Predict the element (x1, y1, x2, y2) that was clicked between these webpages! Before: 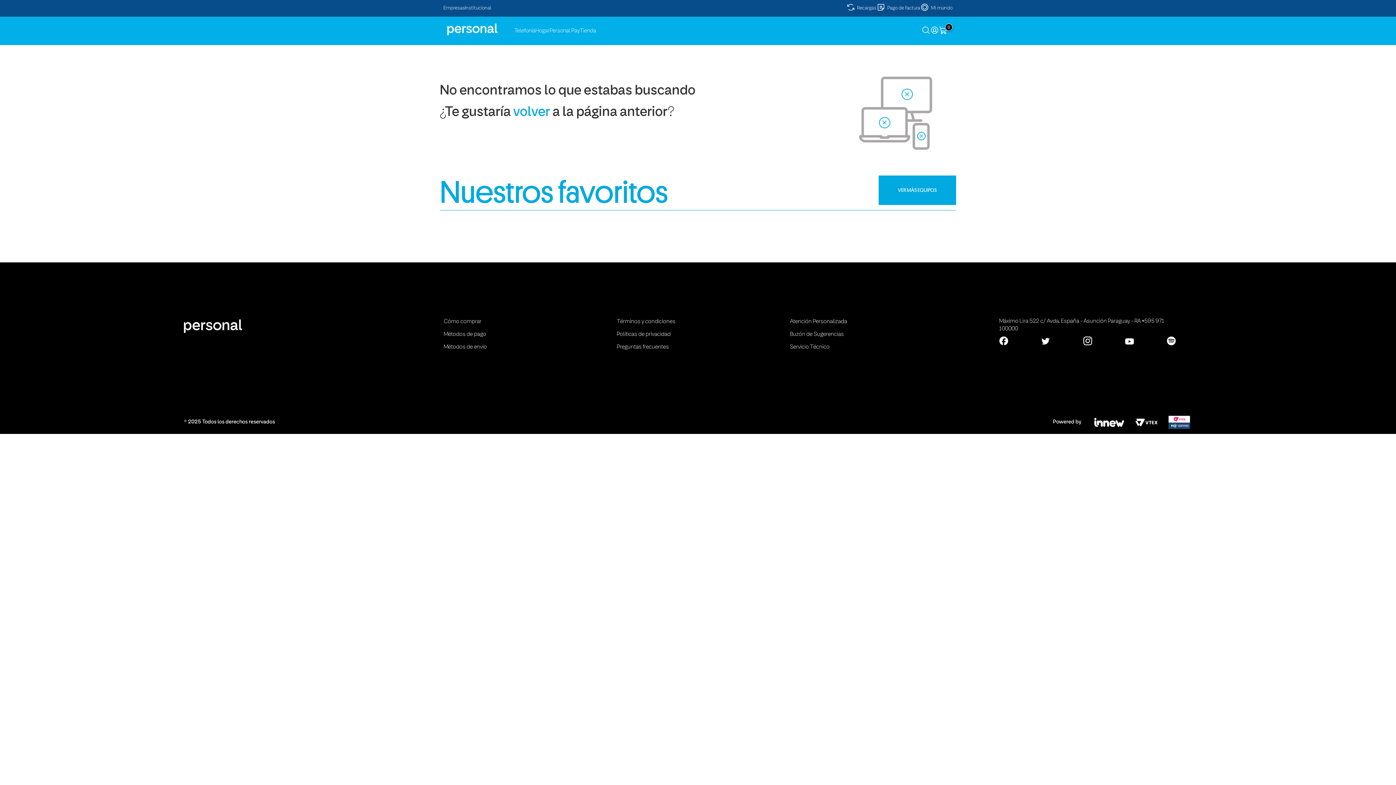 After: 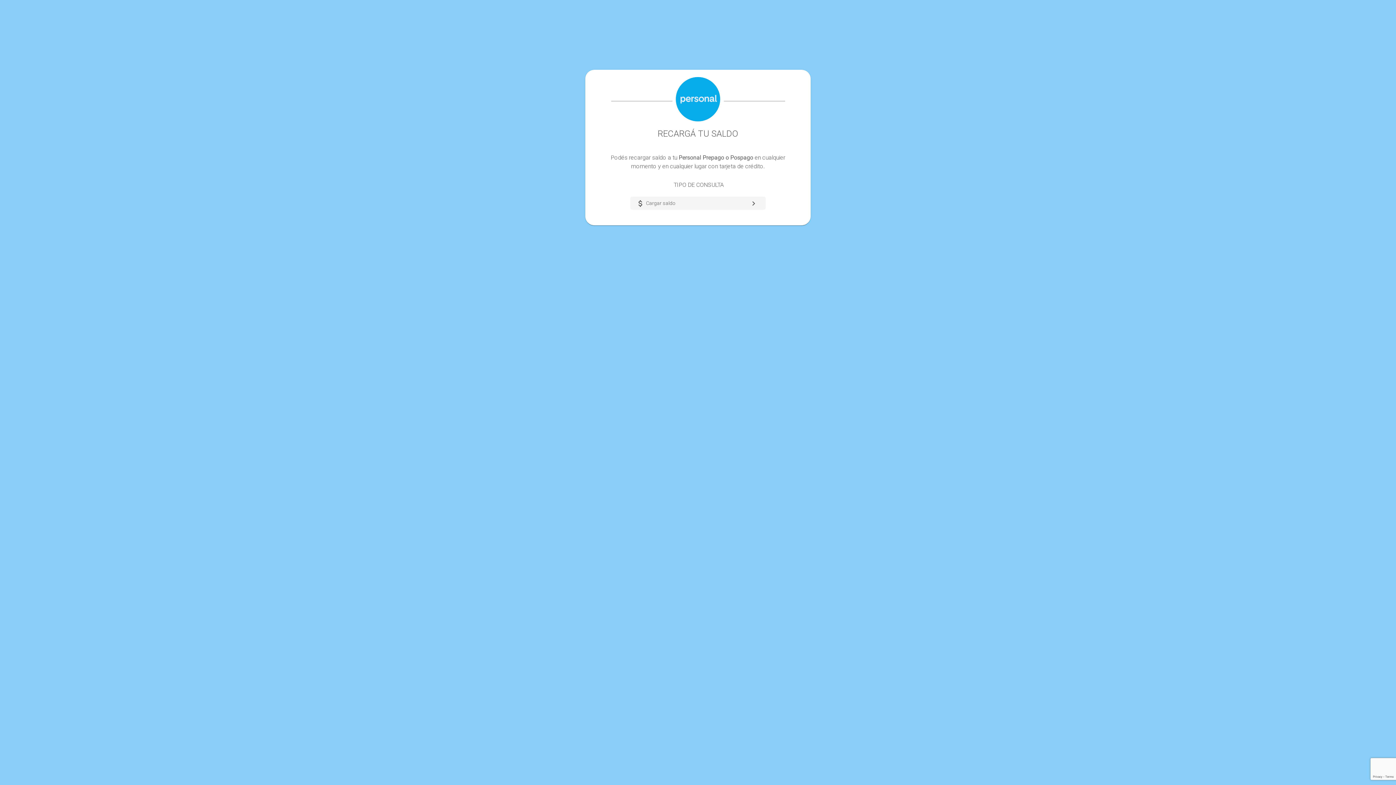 Action: bbox: (846, 2, 876, 13) label: Recargas